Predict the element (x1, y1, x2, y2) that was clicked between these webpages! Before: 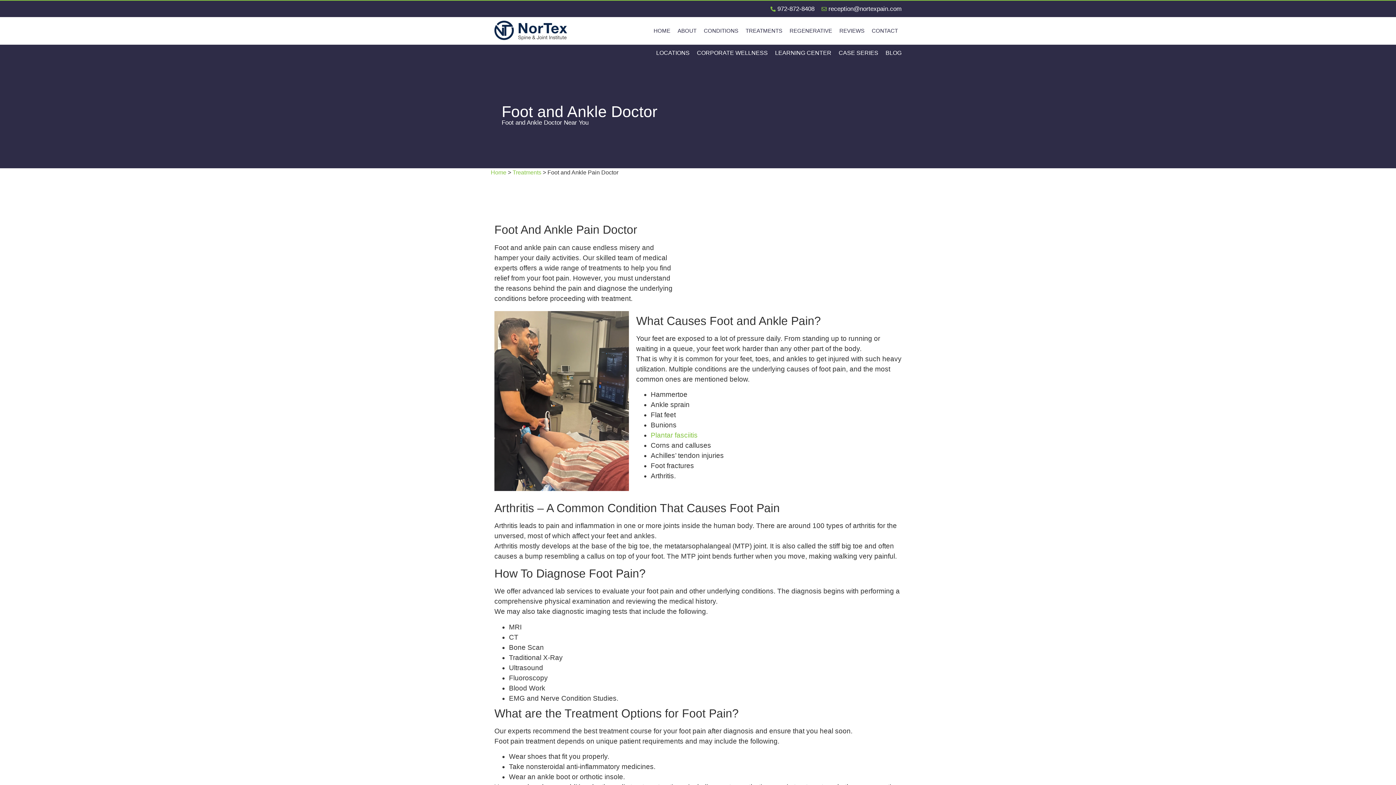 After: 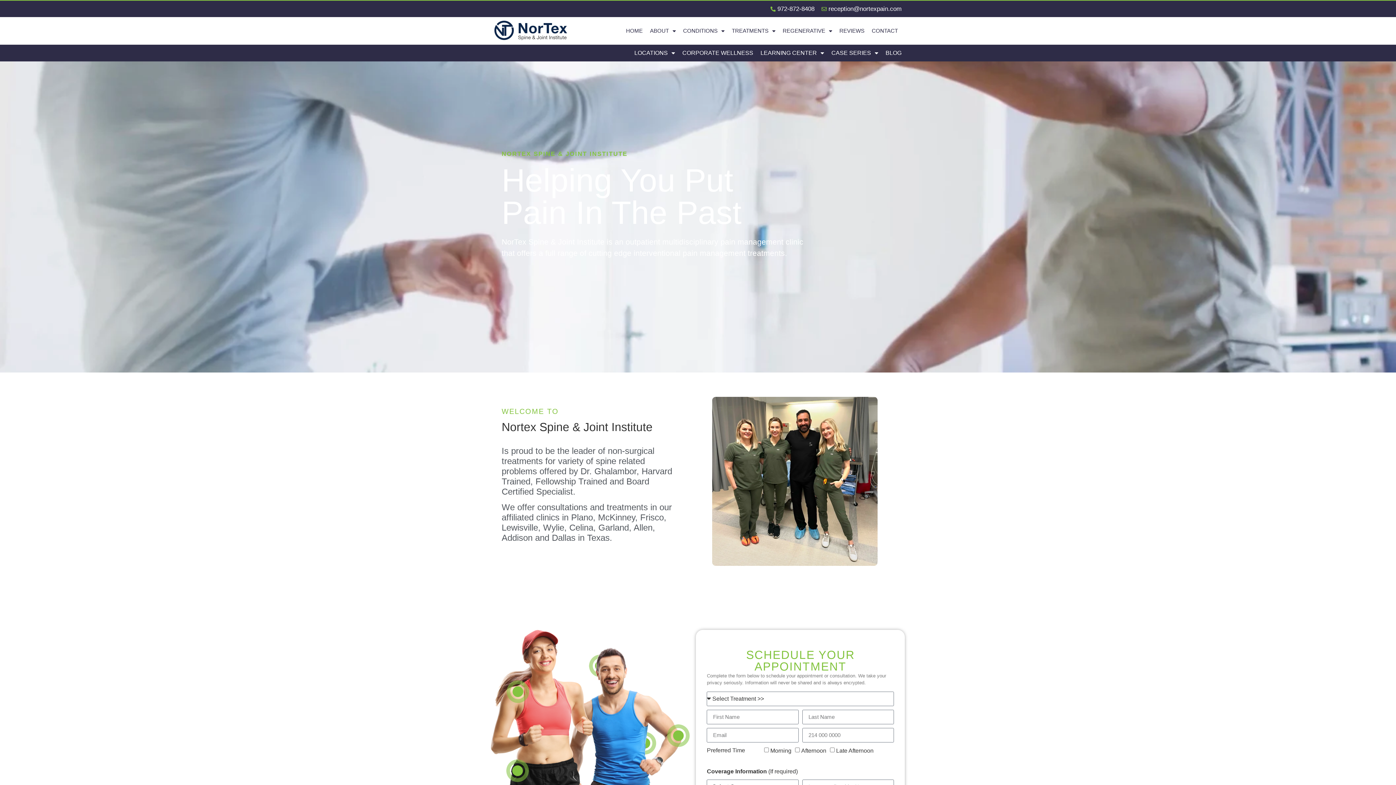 Action: label: Home bbox: (490, 169, 506, 175)